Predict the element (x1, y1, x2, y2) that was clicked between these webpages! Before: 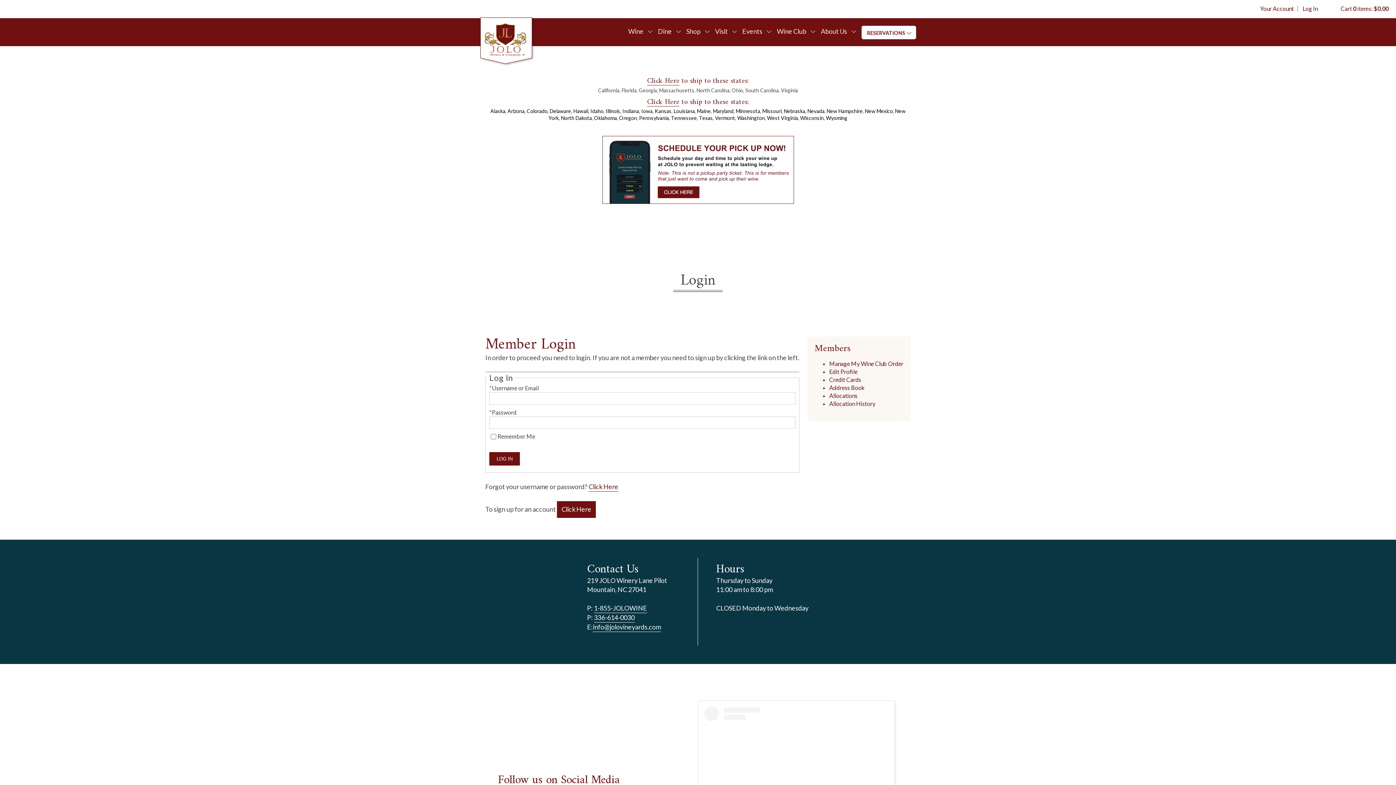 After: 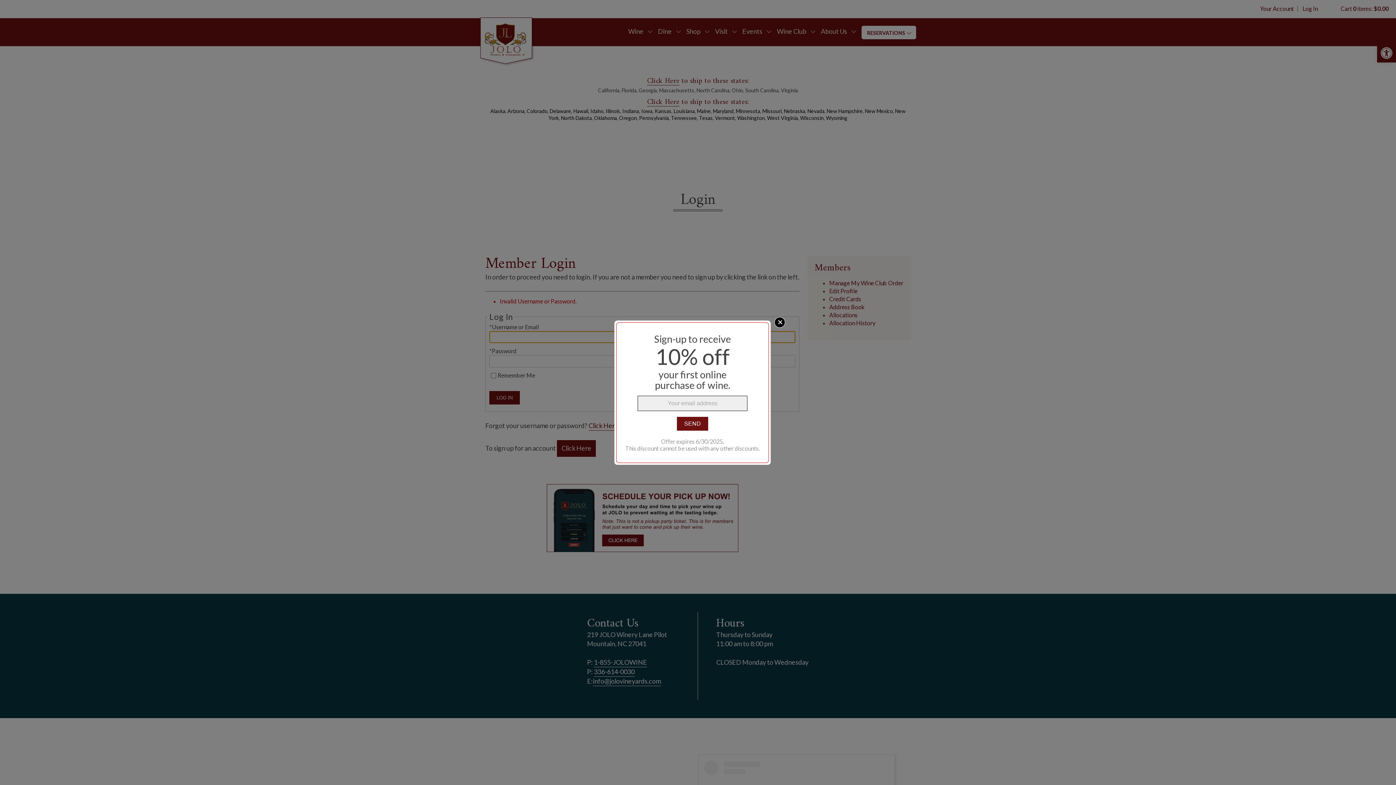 Action: bbox: (489, 452, 520, 465) label: LOG IN